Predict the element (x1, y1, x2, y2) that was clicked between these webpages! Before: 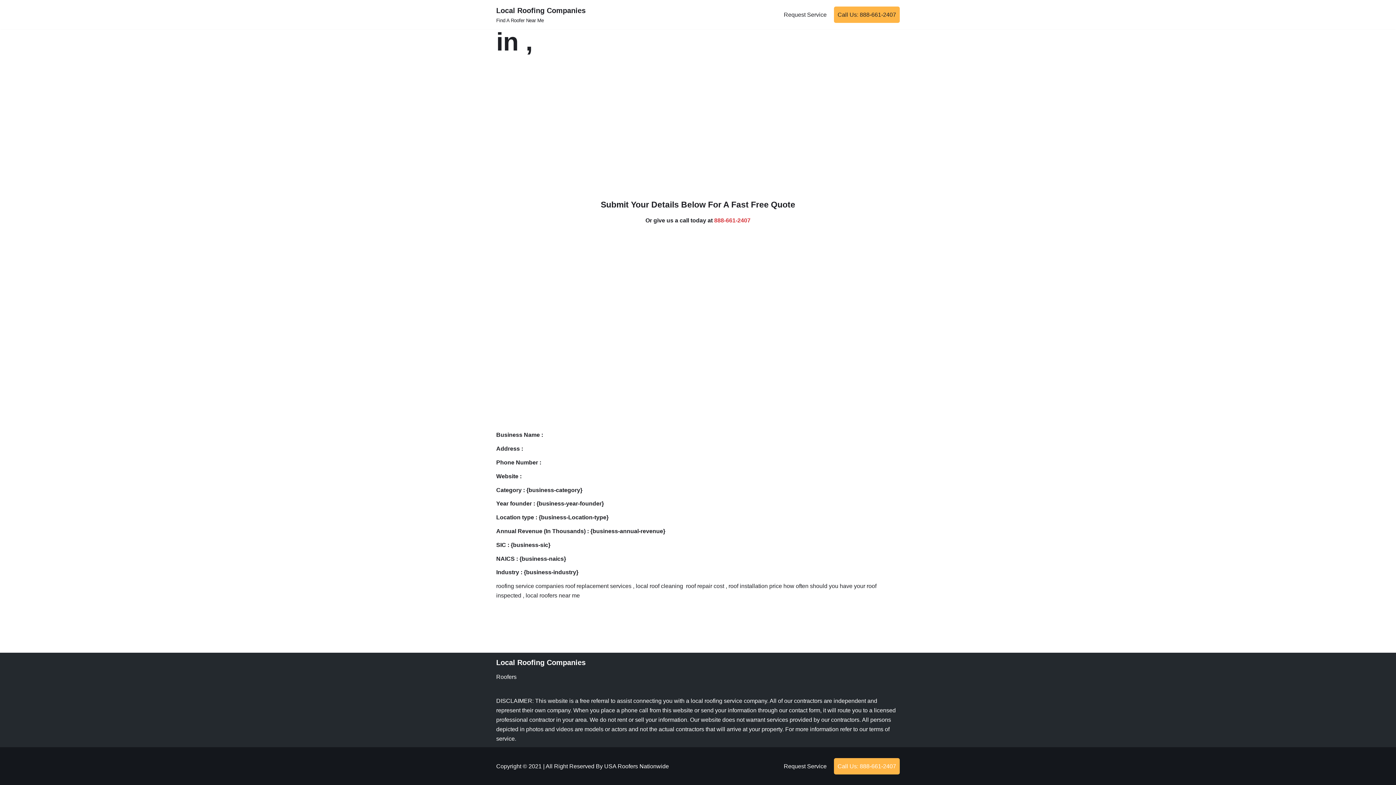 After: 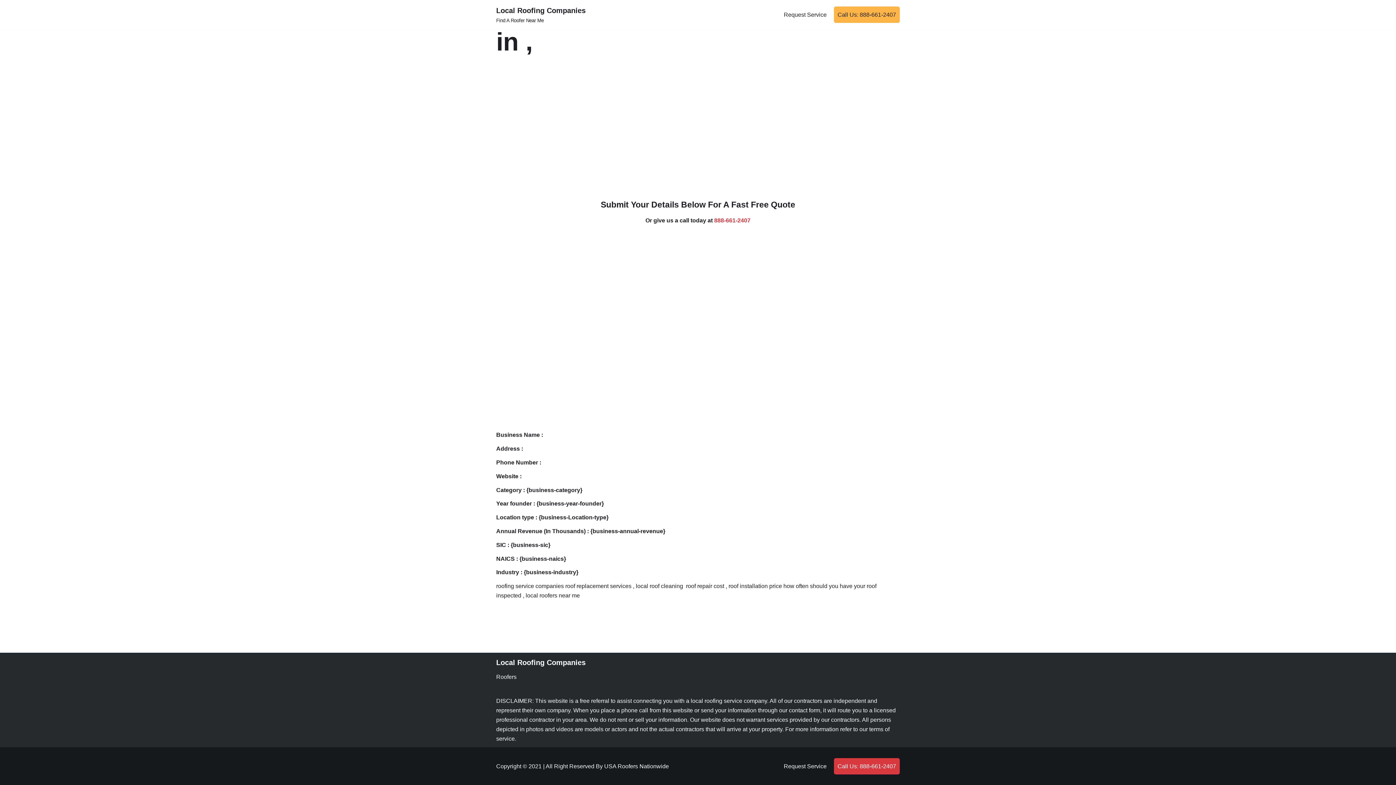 Action: bbox: (834, 758, 900, 774) label: Call Us: 888-661-2407